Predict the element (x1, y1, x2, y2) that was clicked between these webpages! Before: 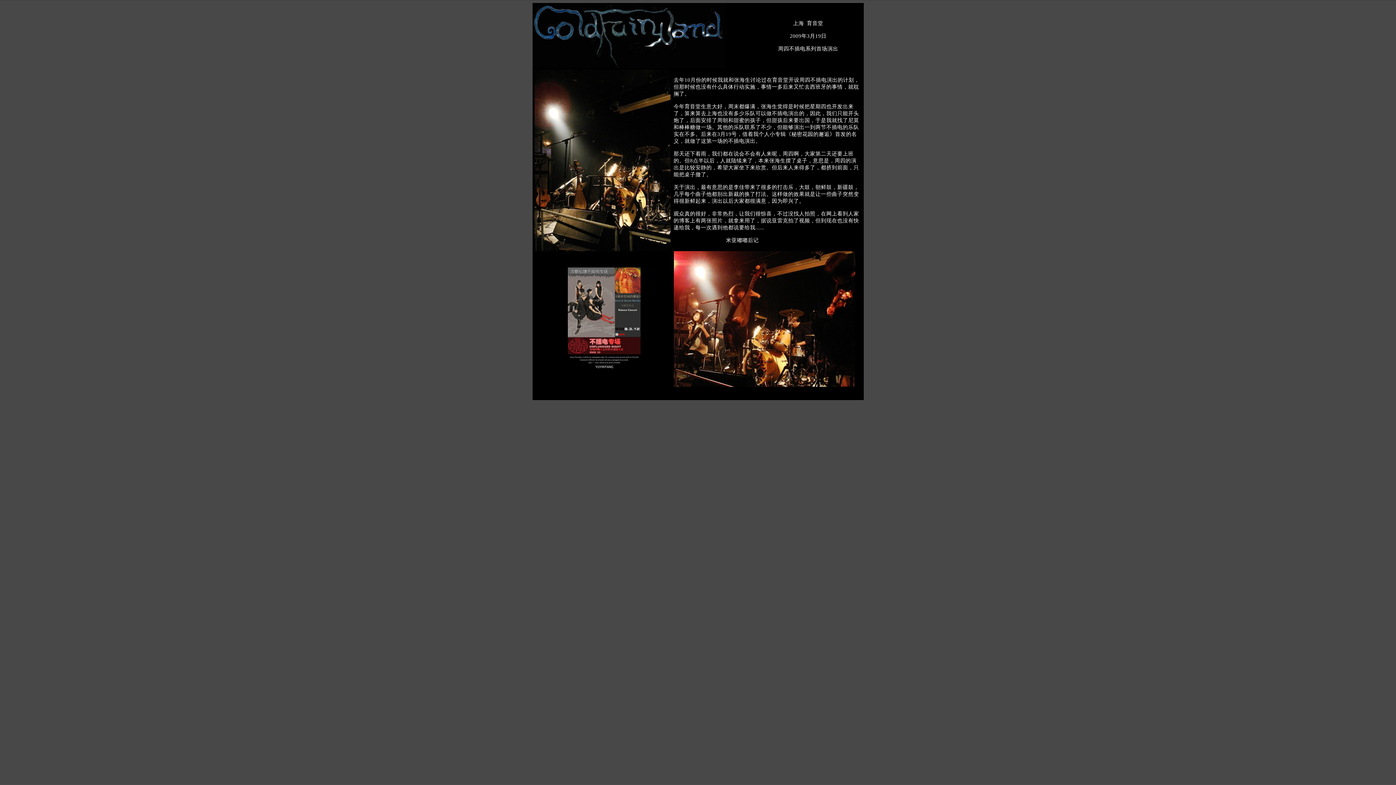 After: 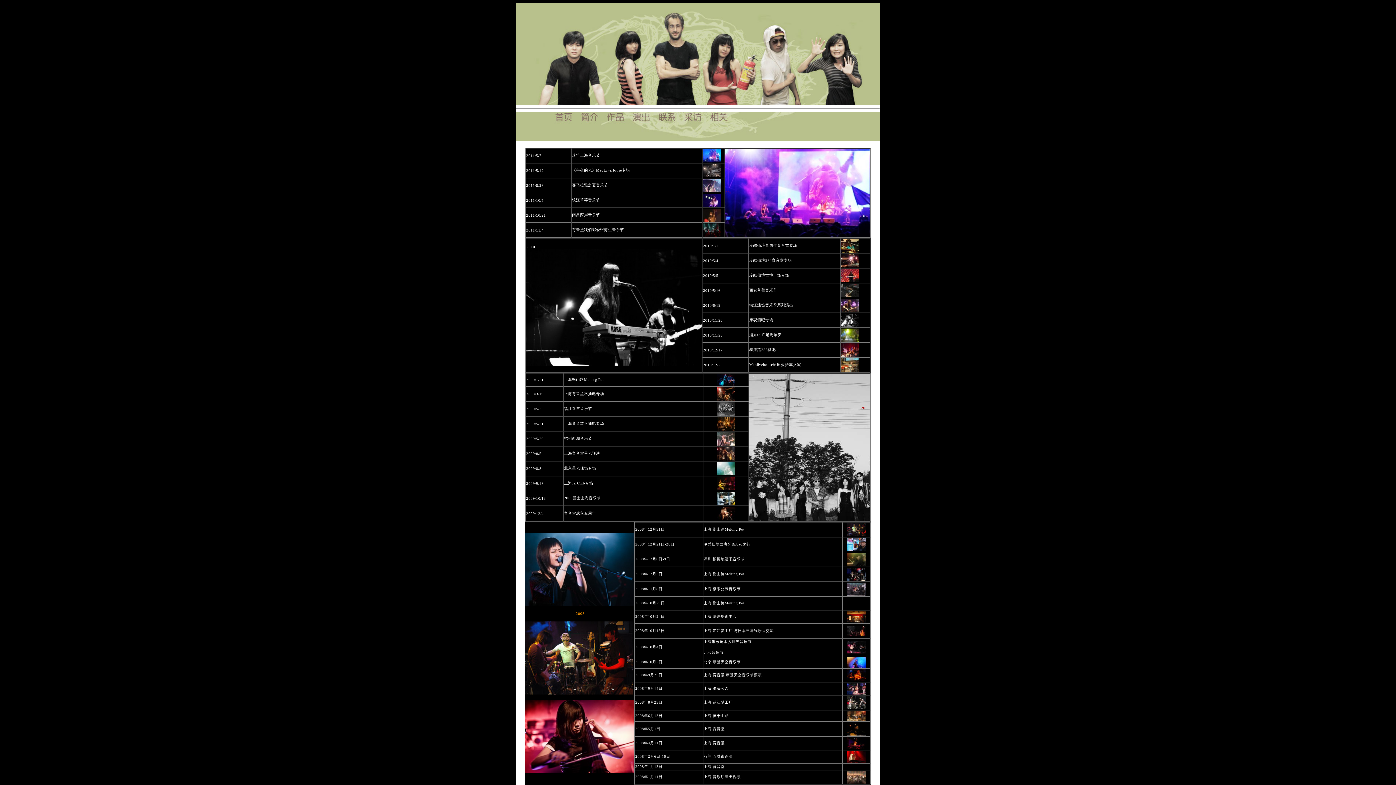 Action: bbox: (532, 62, 725, 69)